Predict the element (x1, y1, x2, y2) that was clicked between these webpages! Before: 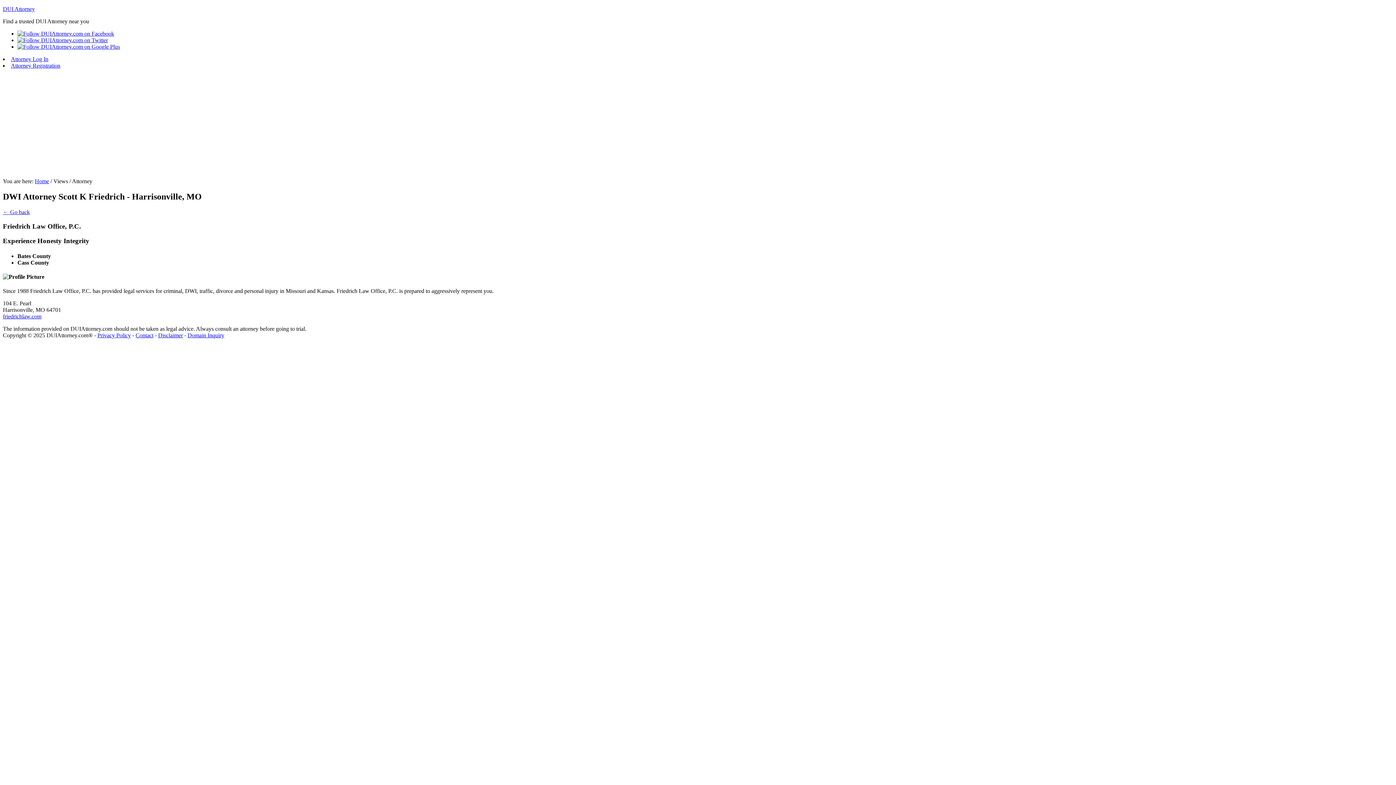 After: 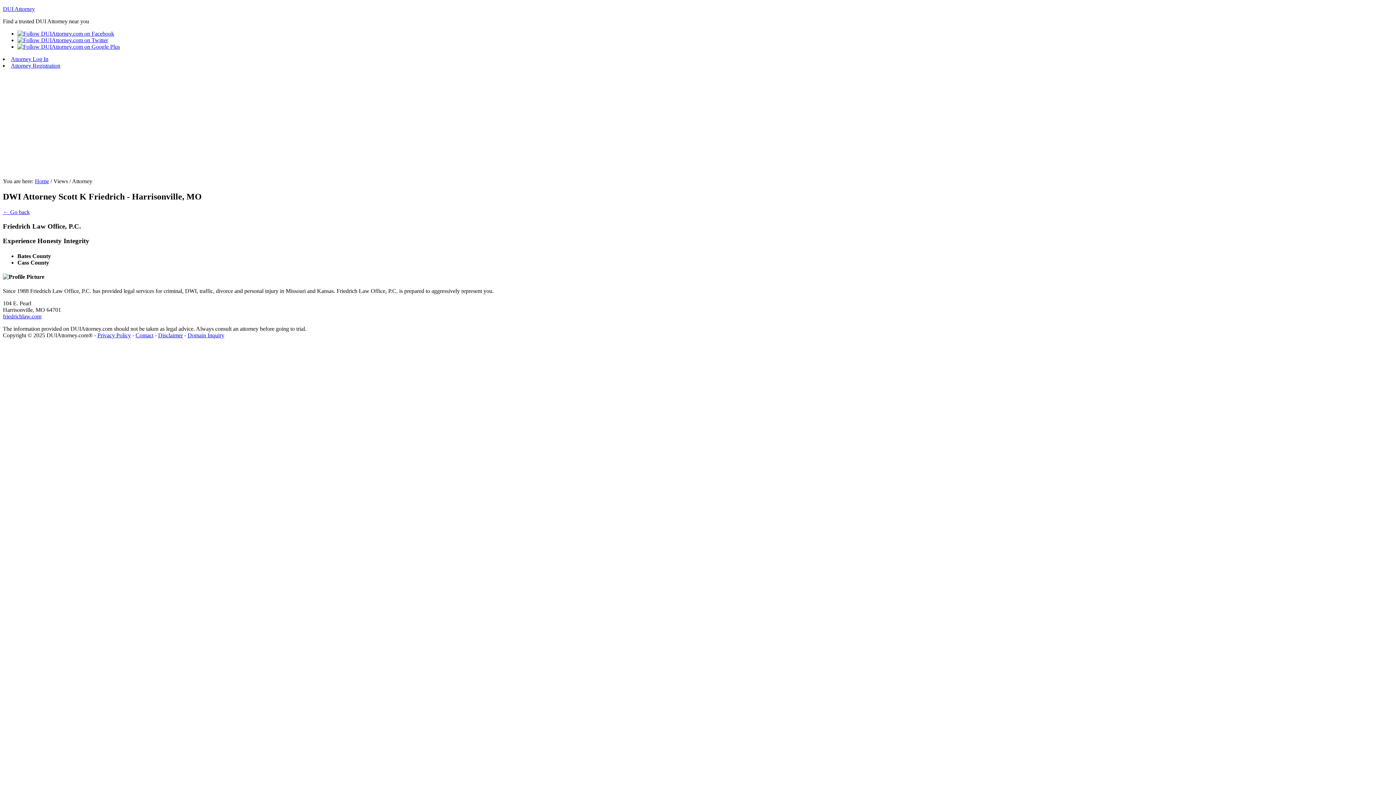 Action: bbox: (17, 37, 108, 43)